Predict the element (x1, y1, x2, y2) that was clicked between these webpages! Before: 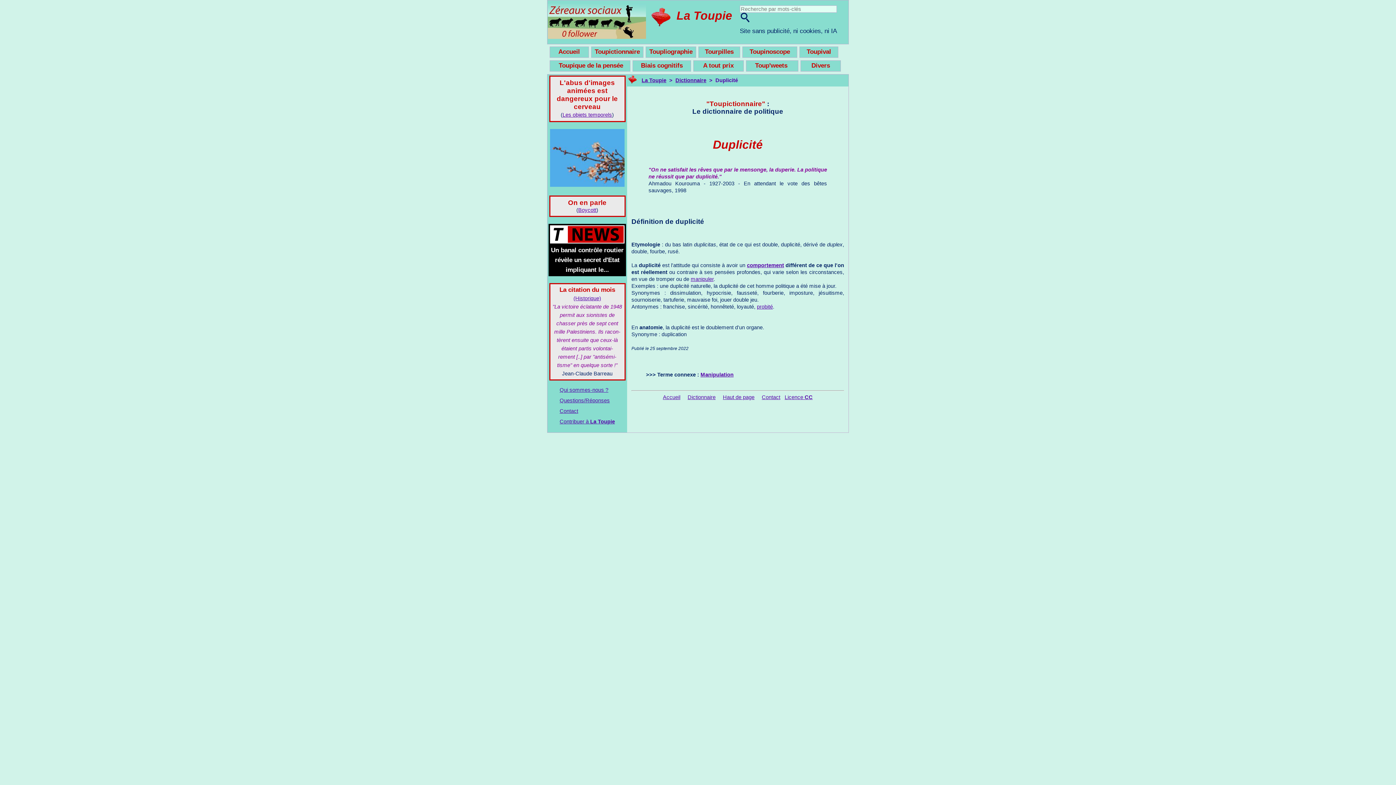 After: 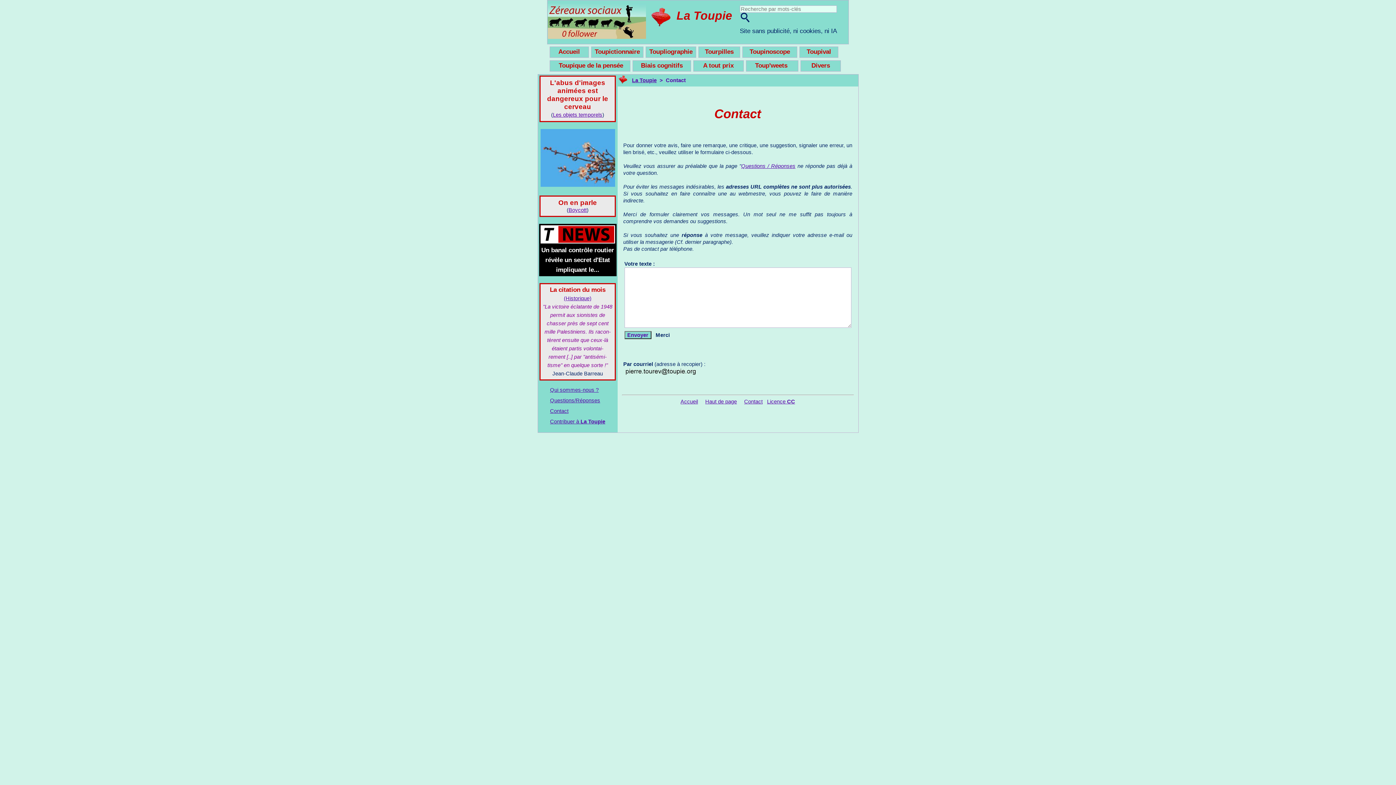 Action: bbox: (559, 408, 578, 414) label: Contact